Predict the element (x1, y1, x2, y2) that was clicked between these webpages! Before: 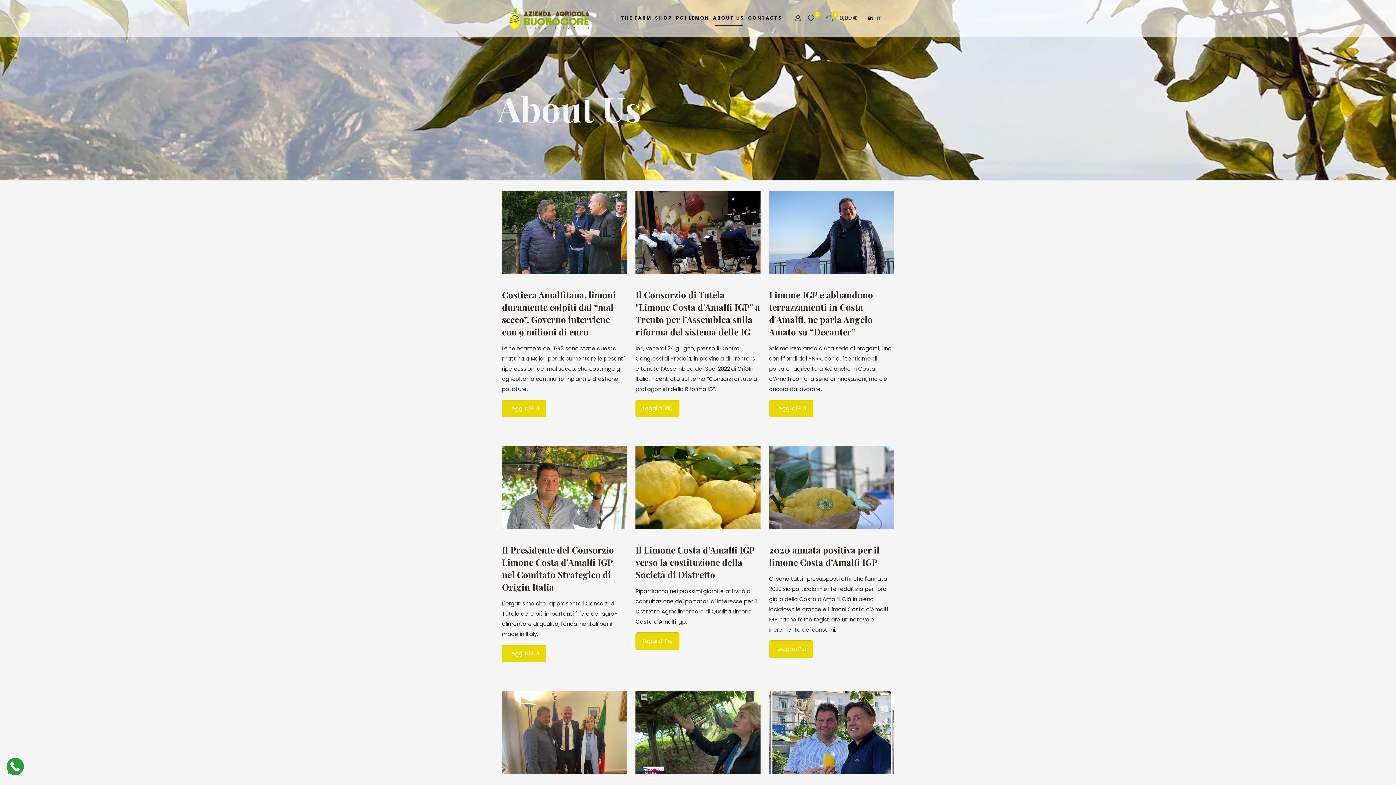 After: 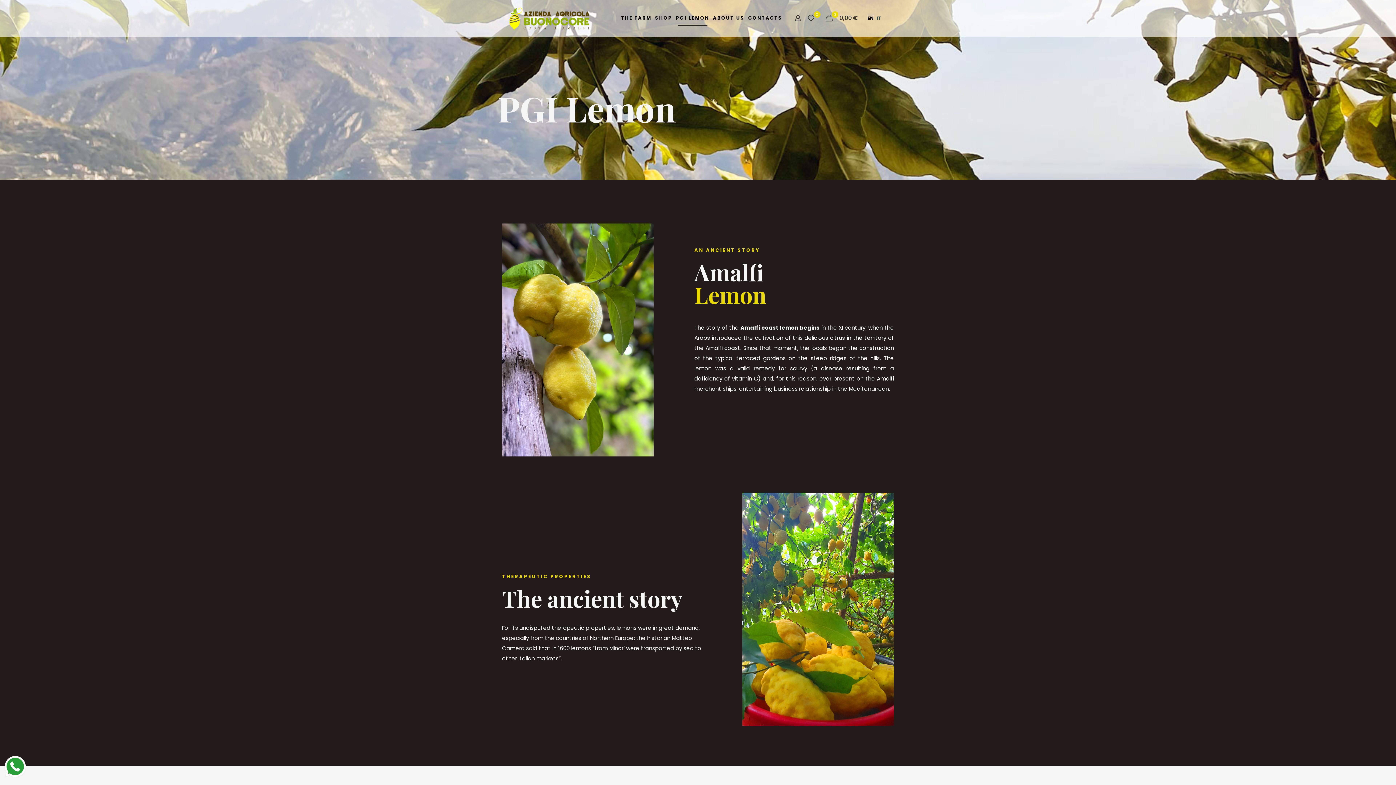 Action: bbox: (674, 0, 711, 36) label: PGI LEMON